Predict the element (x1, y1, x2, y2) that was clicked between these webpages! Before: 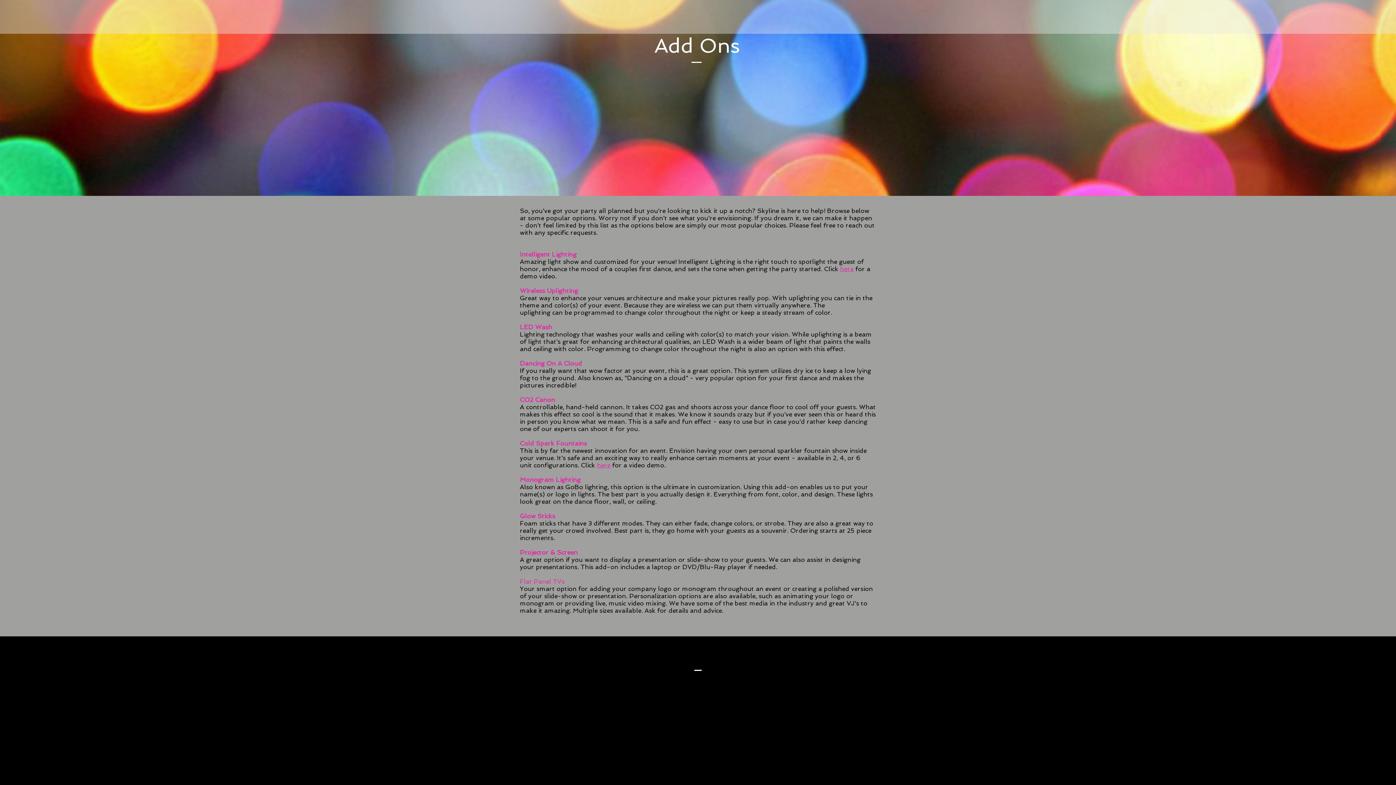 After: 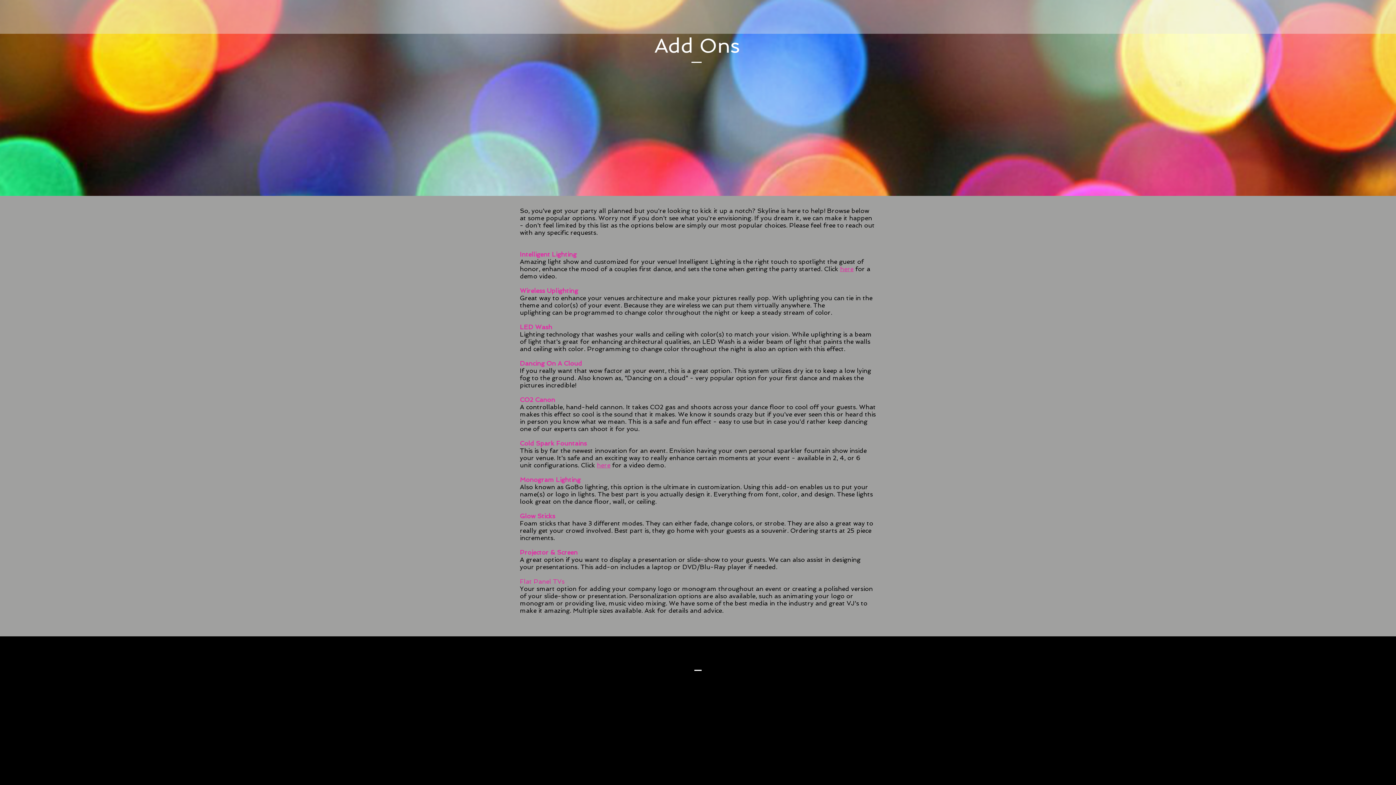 Action: bbox: (694, 7, 744, 18) label: Enhancements